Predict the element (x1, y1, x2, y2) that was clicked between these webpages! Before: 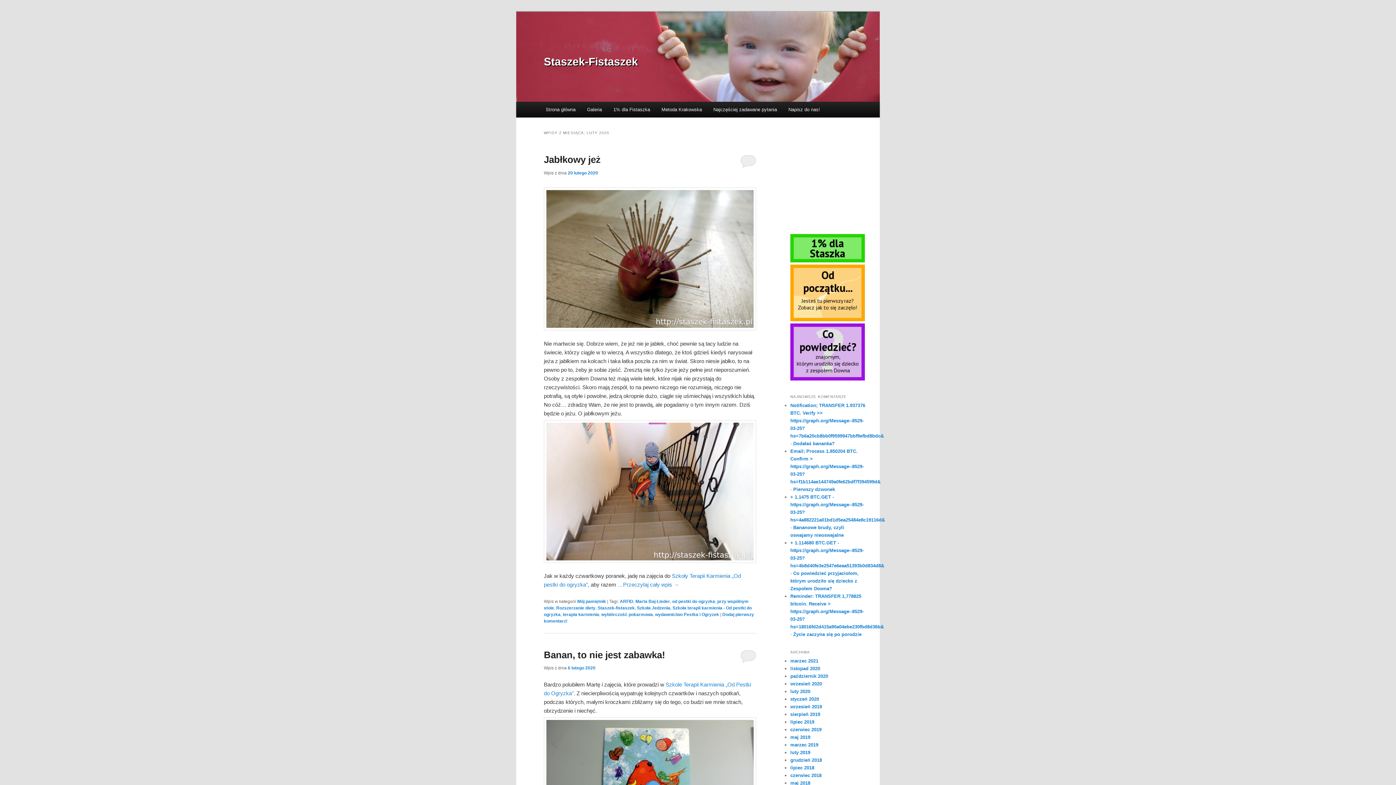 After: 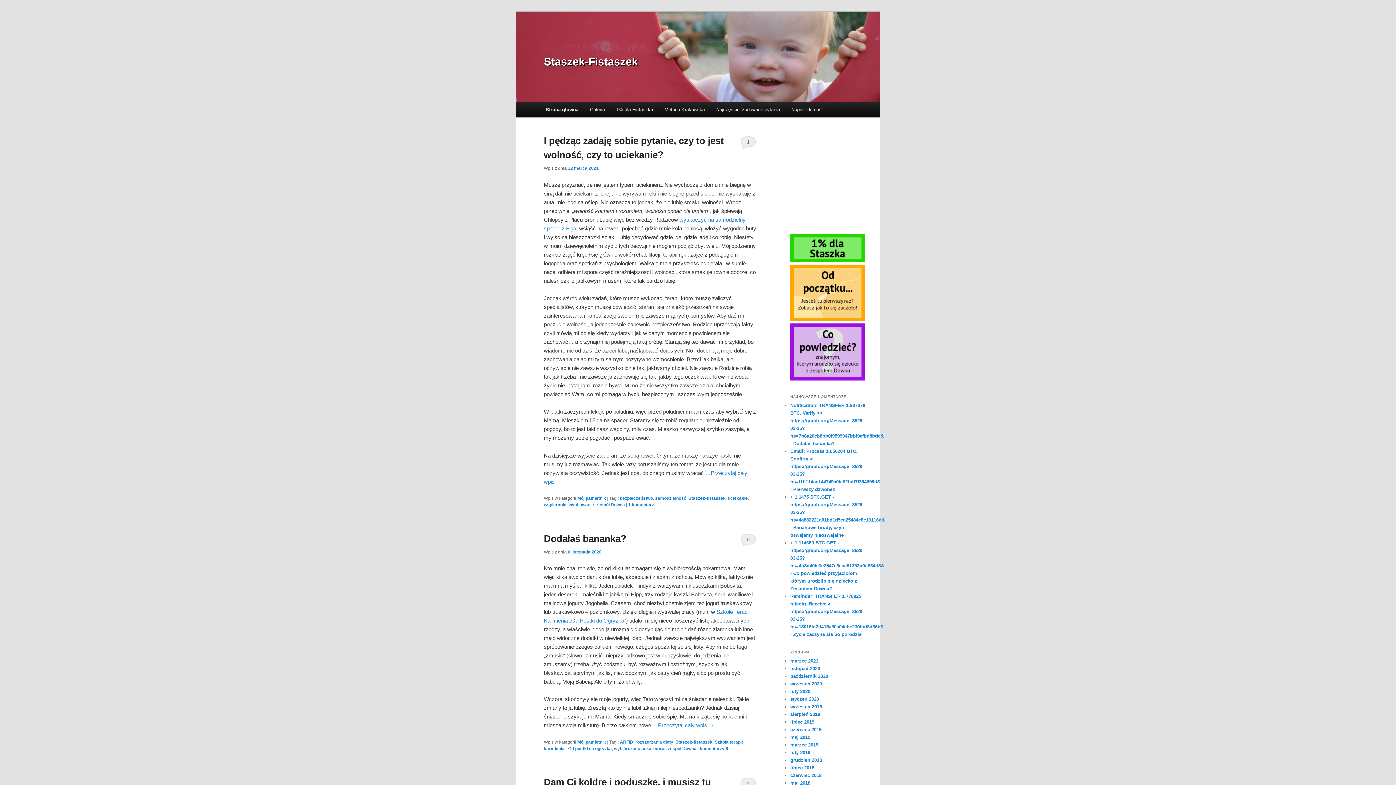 Action: bbox: (540, 101, 581, 117) label: Strona główna